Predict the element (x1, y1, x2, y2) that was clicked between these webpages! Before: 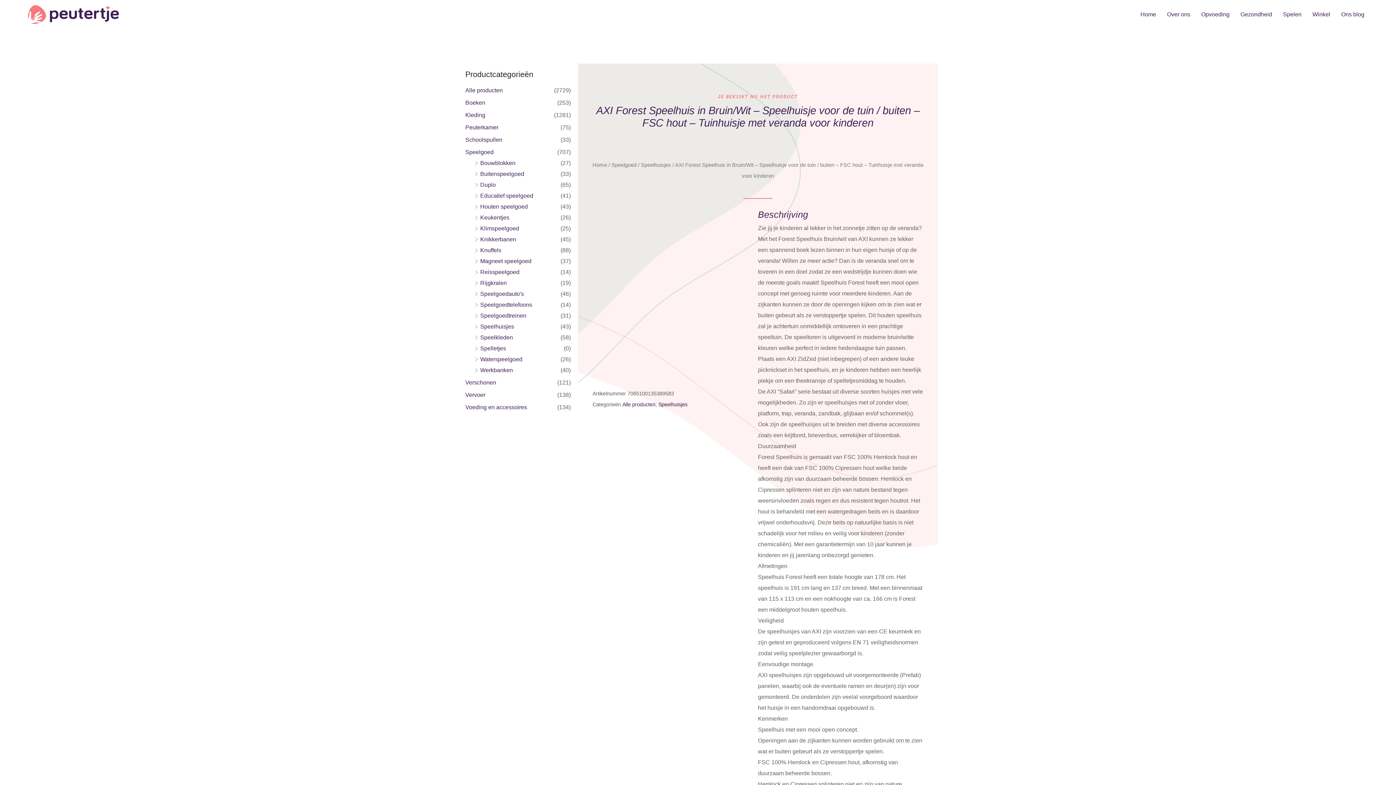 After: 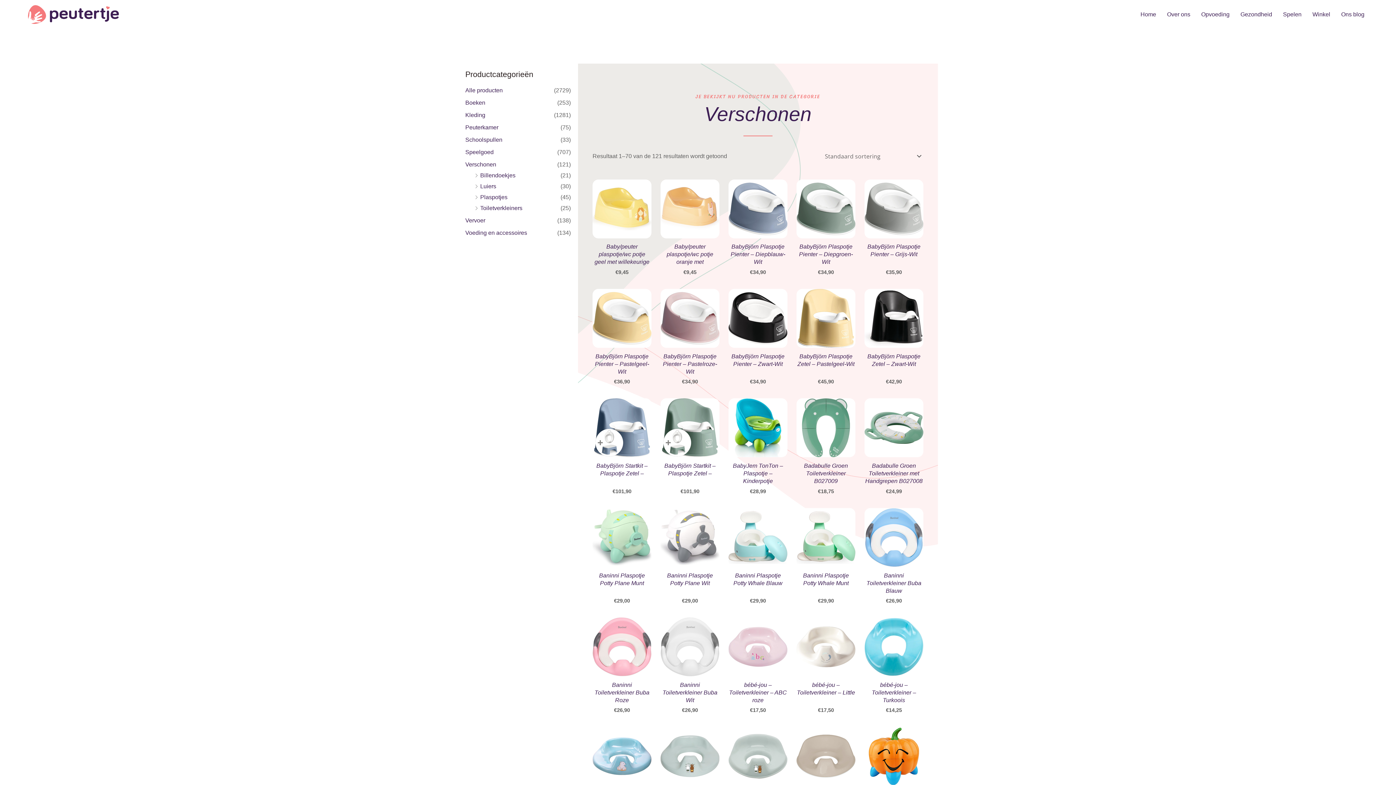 Action: bbox: (465, 379, 496, 385) label: Verschonen